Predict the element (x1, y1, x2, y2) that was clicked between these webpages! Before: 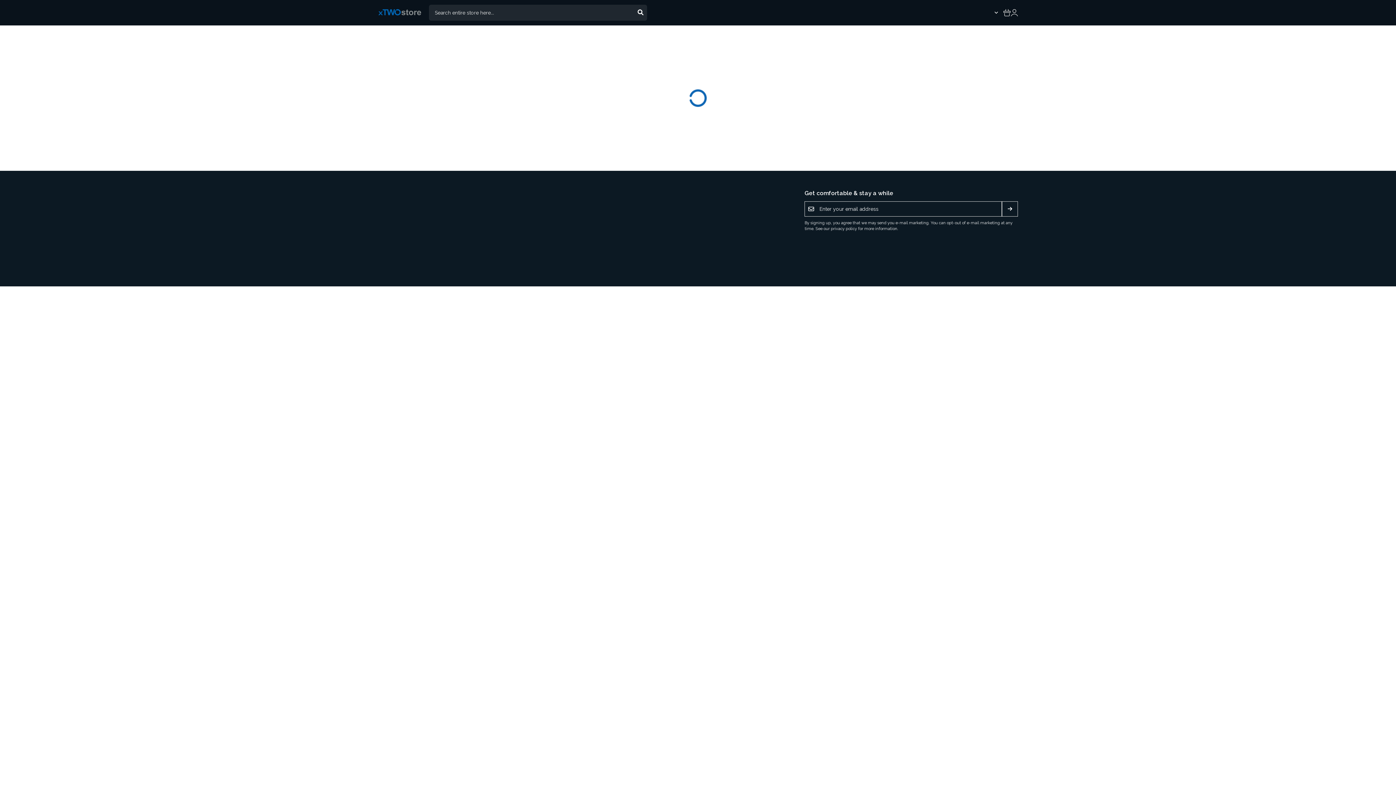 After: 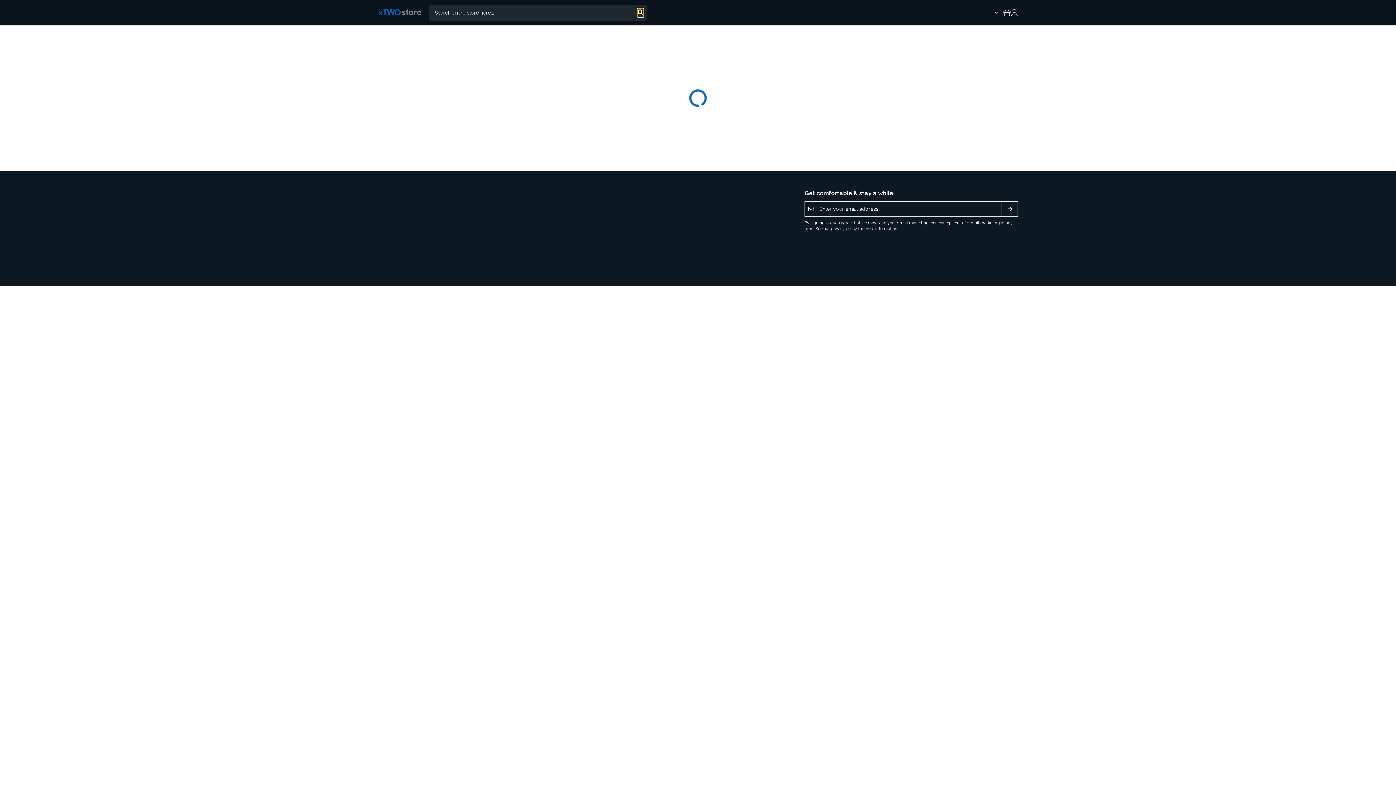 Action: bbox: (637, 8, 643, 17)